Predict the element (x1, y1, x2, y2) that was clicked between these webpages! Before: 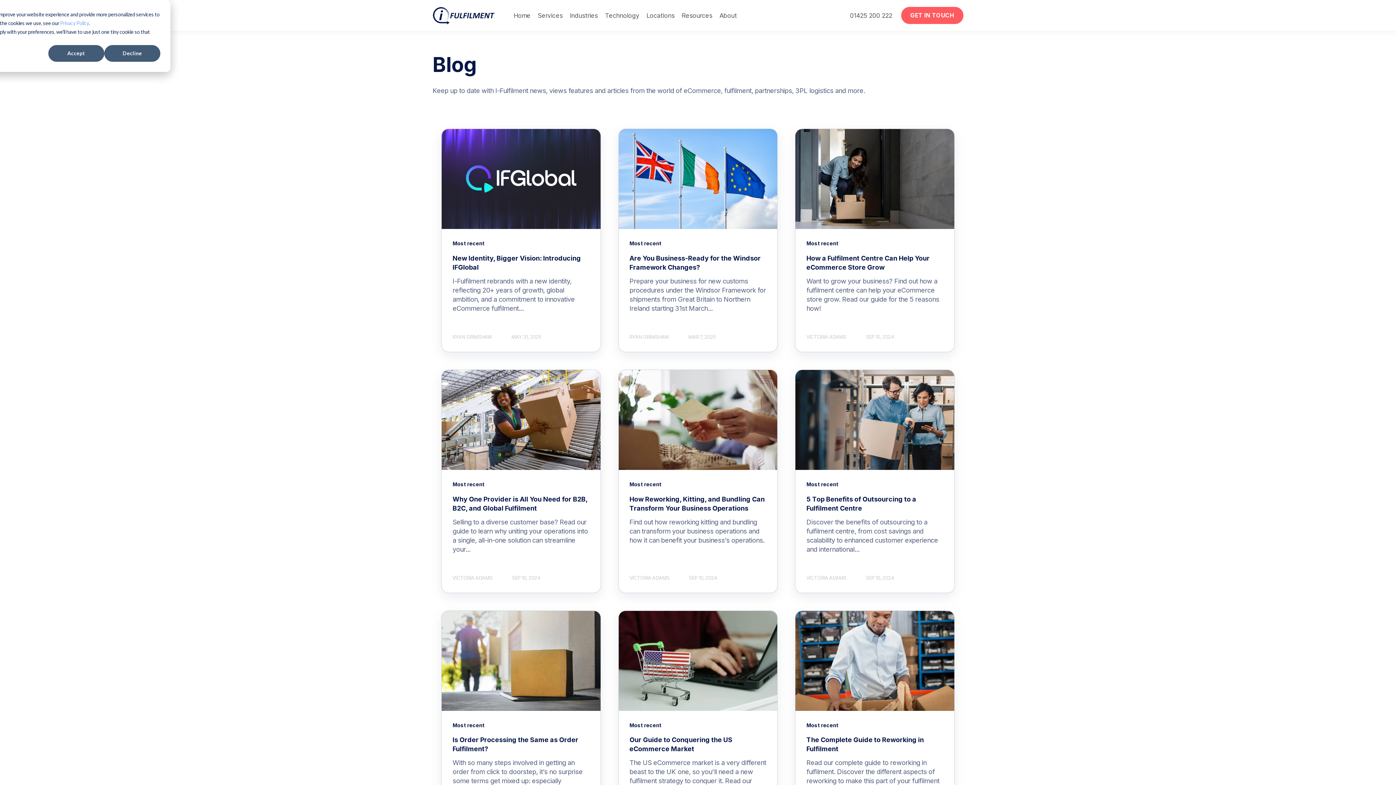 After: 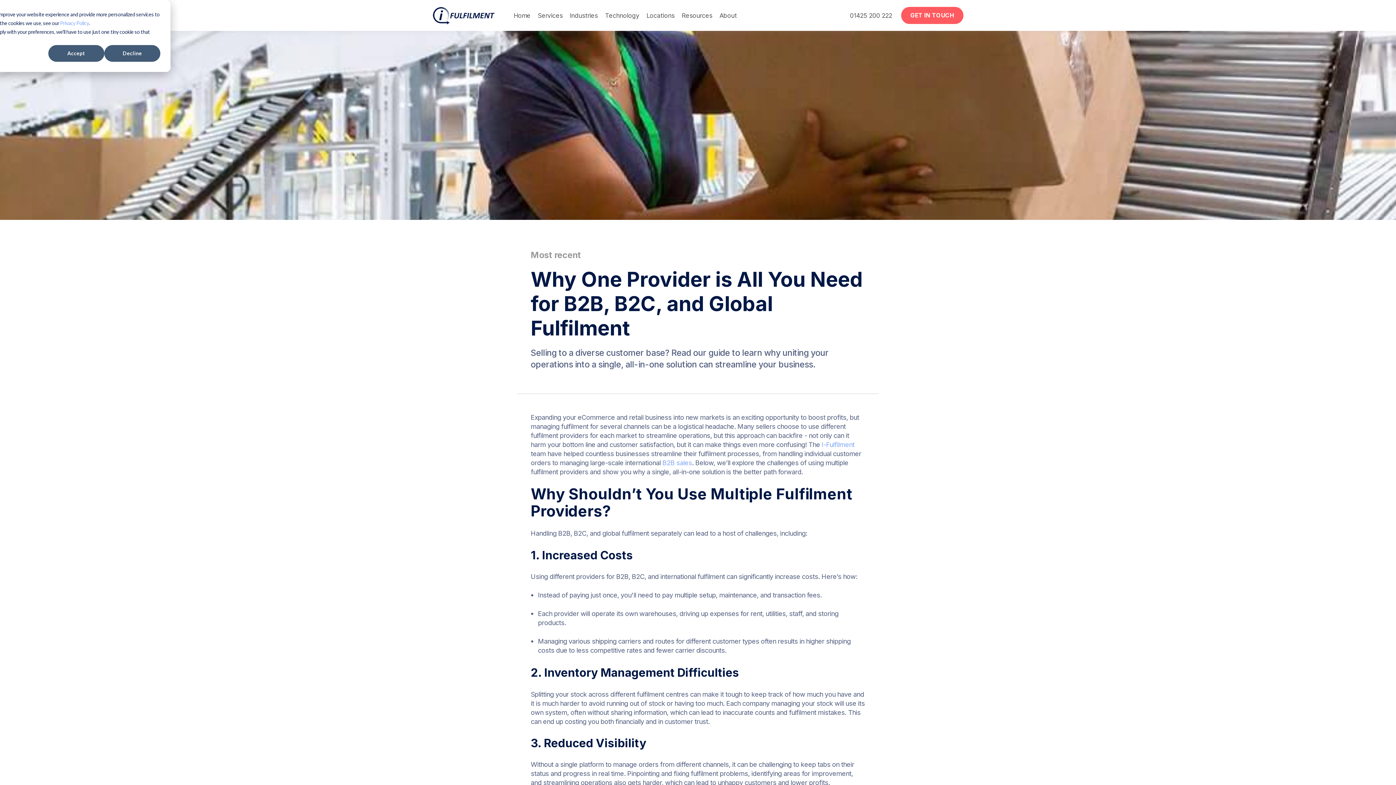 Action: bbox: (441, 370, 600, 470)